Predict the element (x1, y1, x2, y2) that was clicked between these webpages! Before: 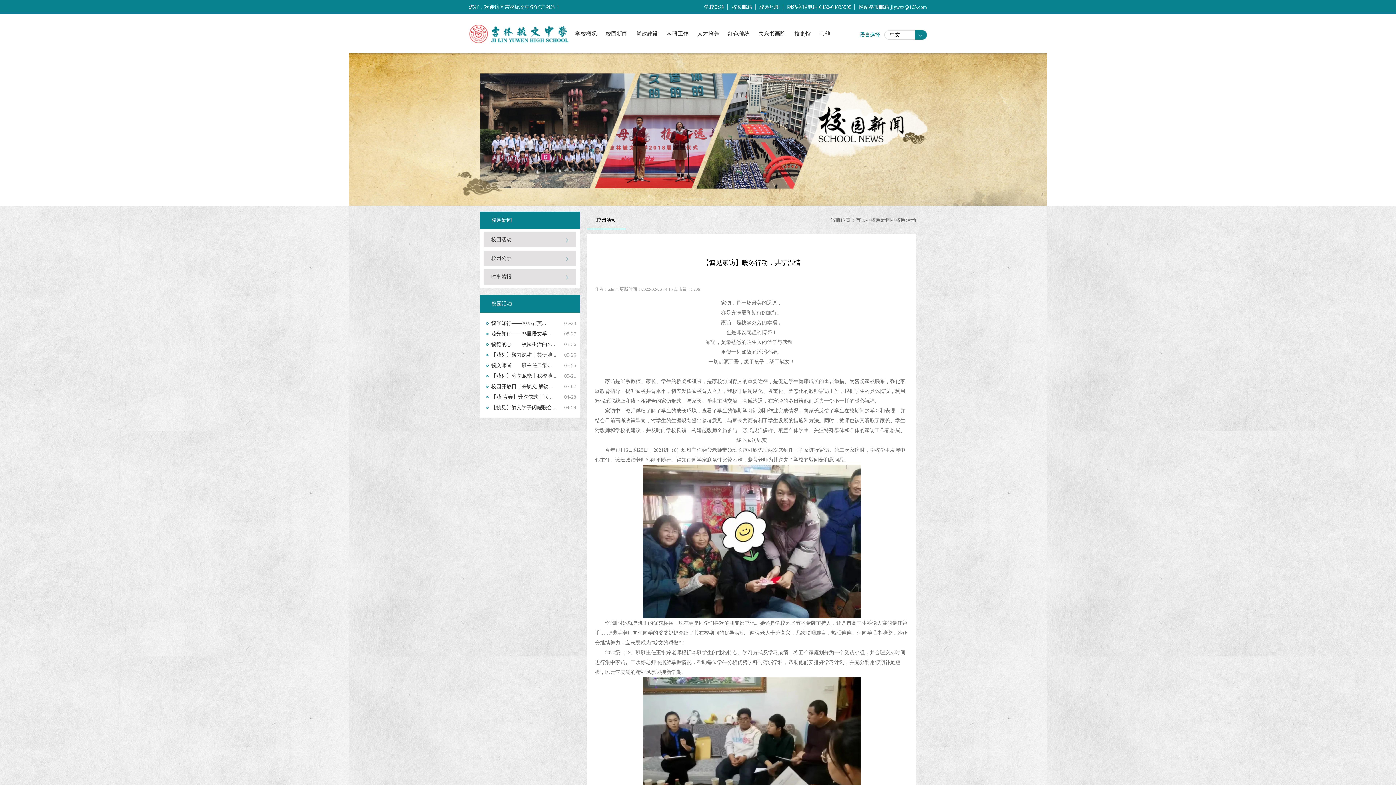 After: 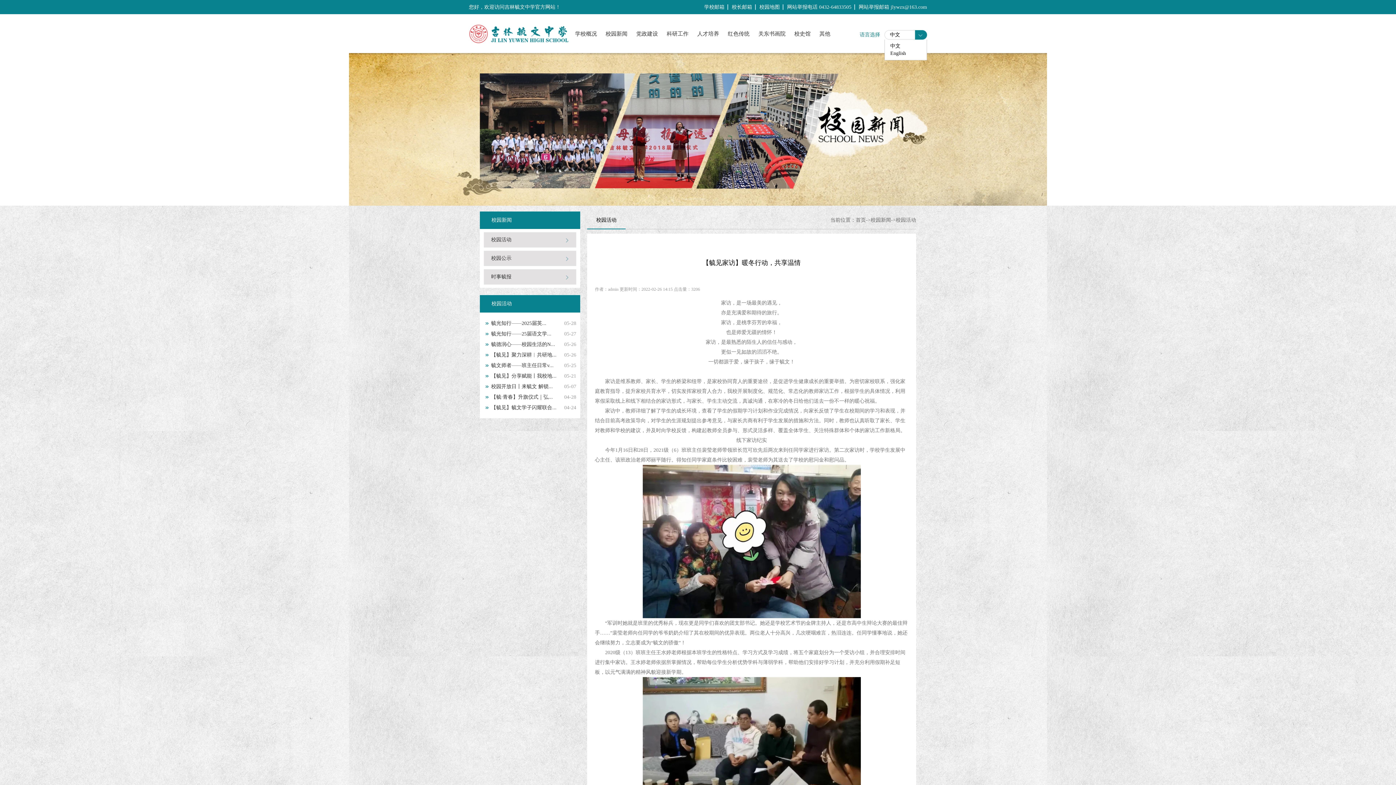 Action: label: 中文 bbox: (890, 30, 927, 39)